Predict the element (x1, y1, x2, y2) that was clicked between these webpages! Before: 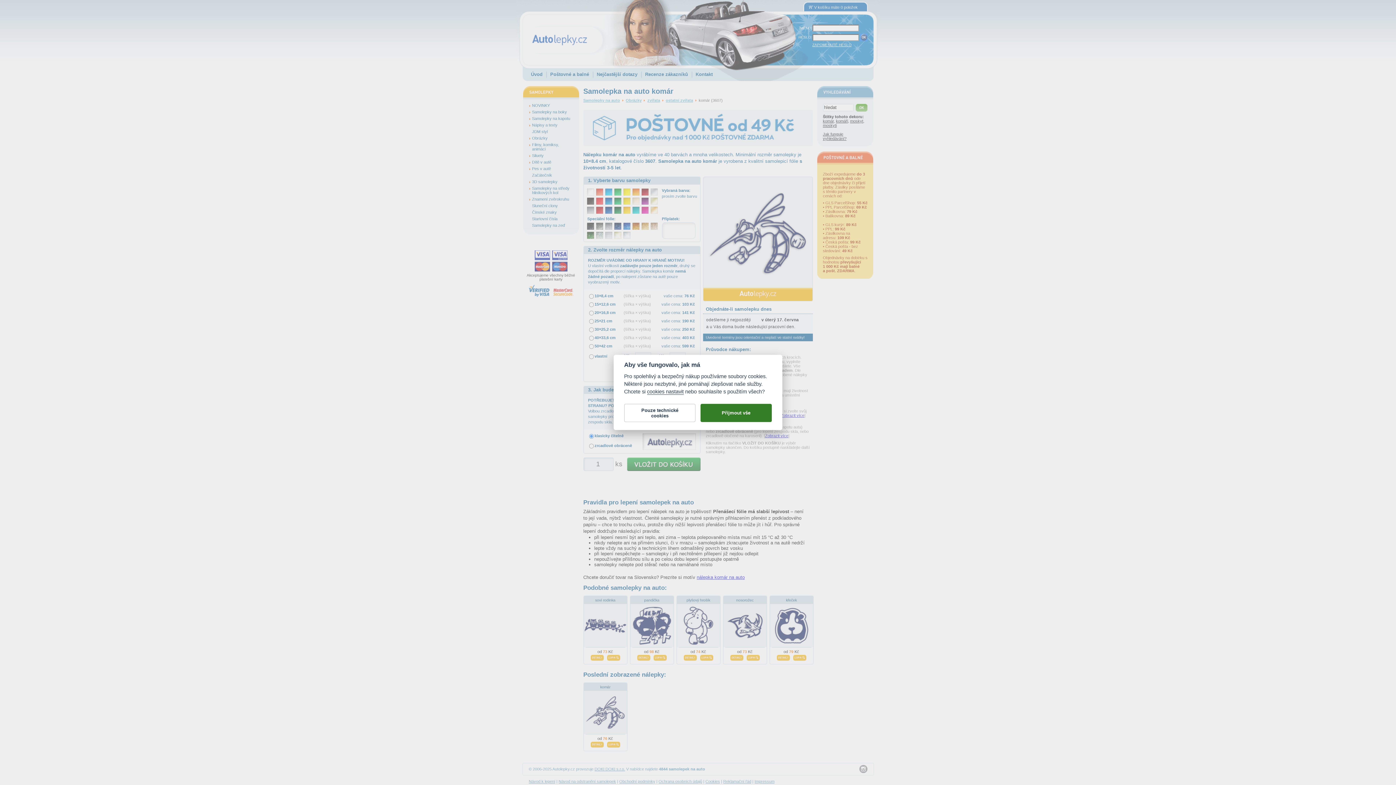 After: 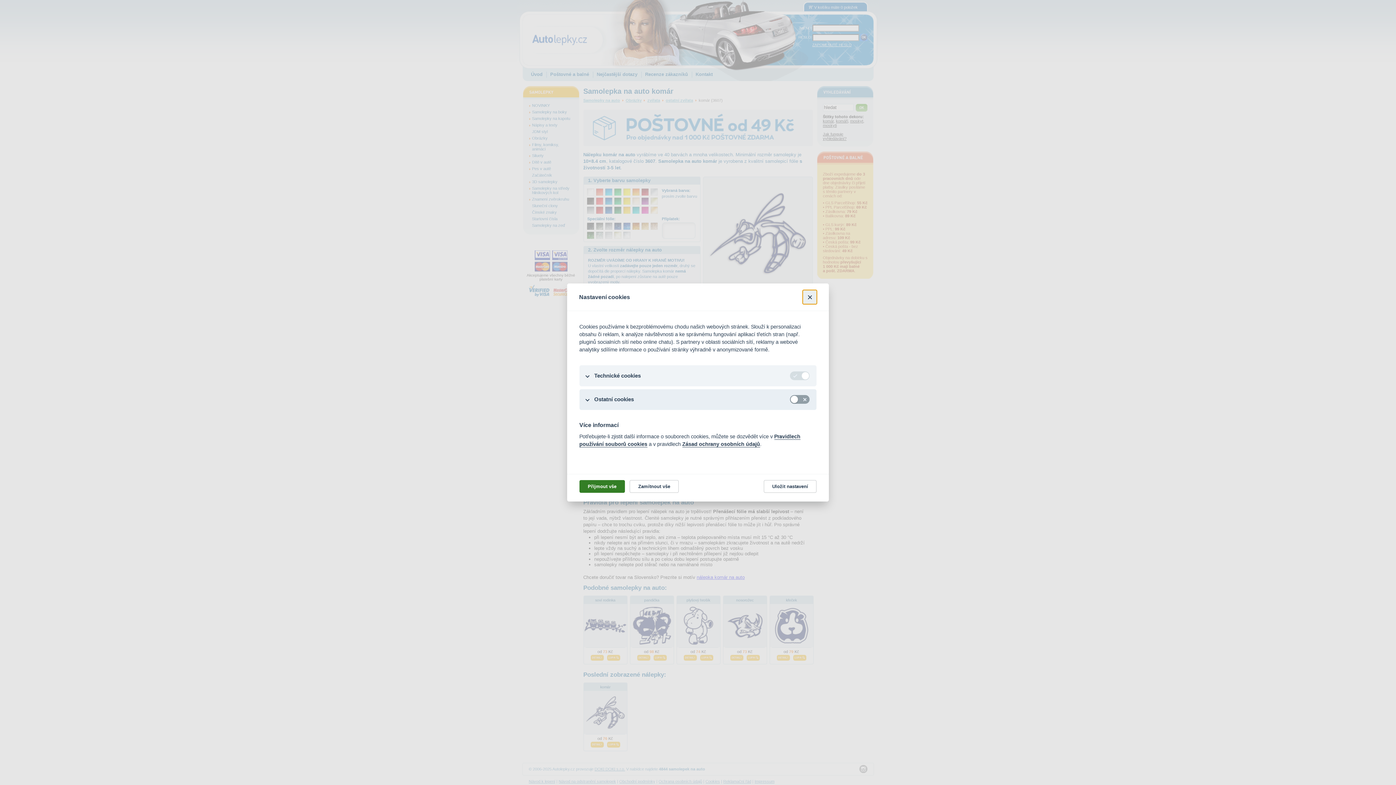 Action: label: cookies nastavit bbox: (647, 388, 683, 395)